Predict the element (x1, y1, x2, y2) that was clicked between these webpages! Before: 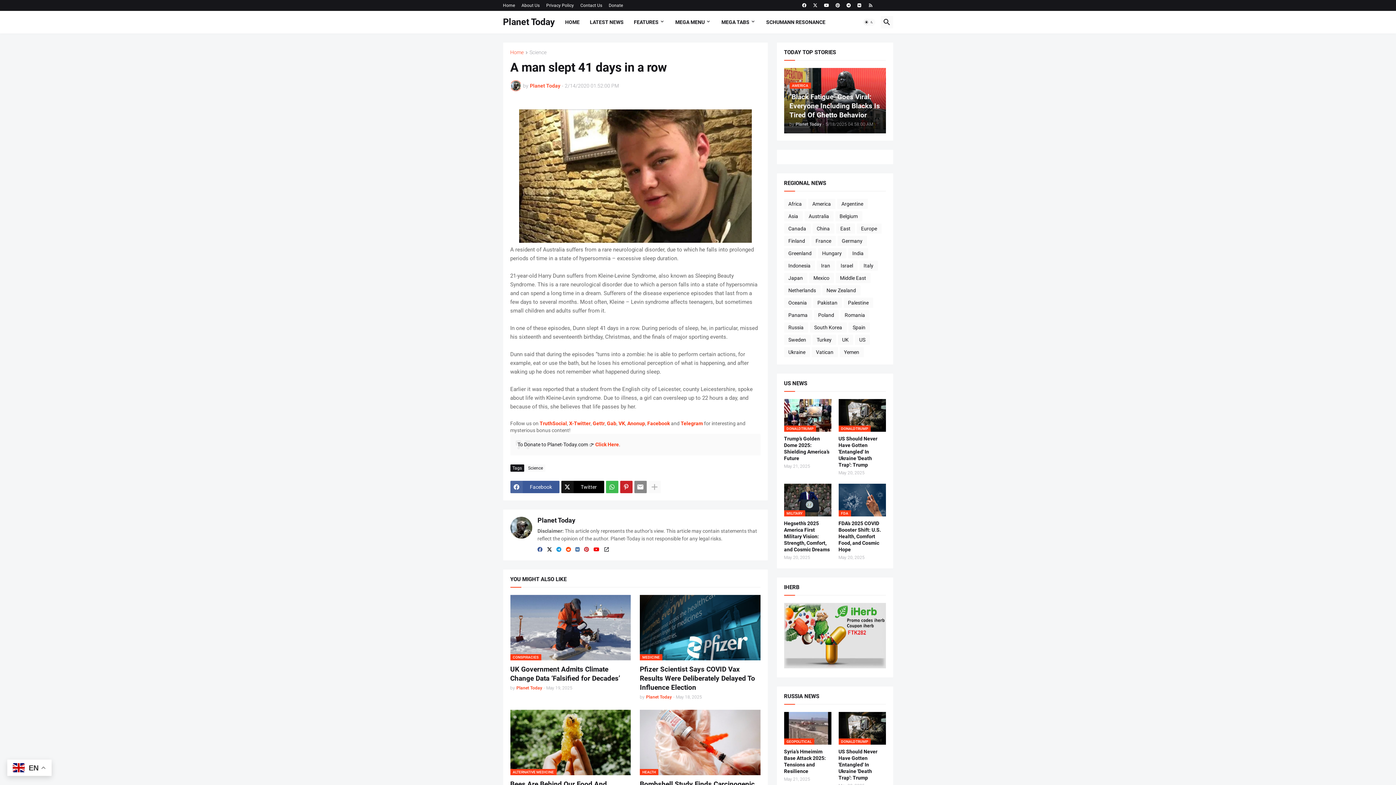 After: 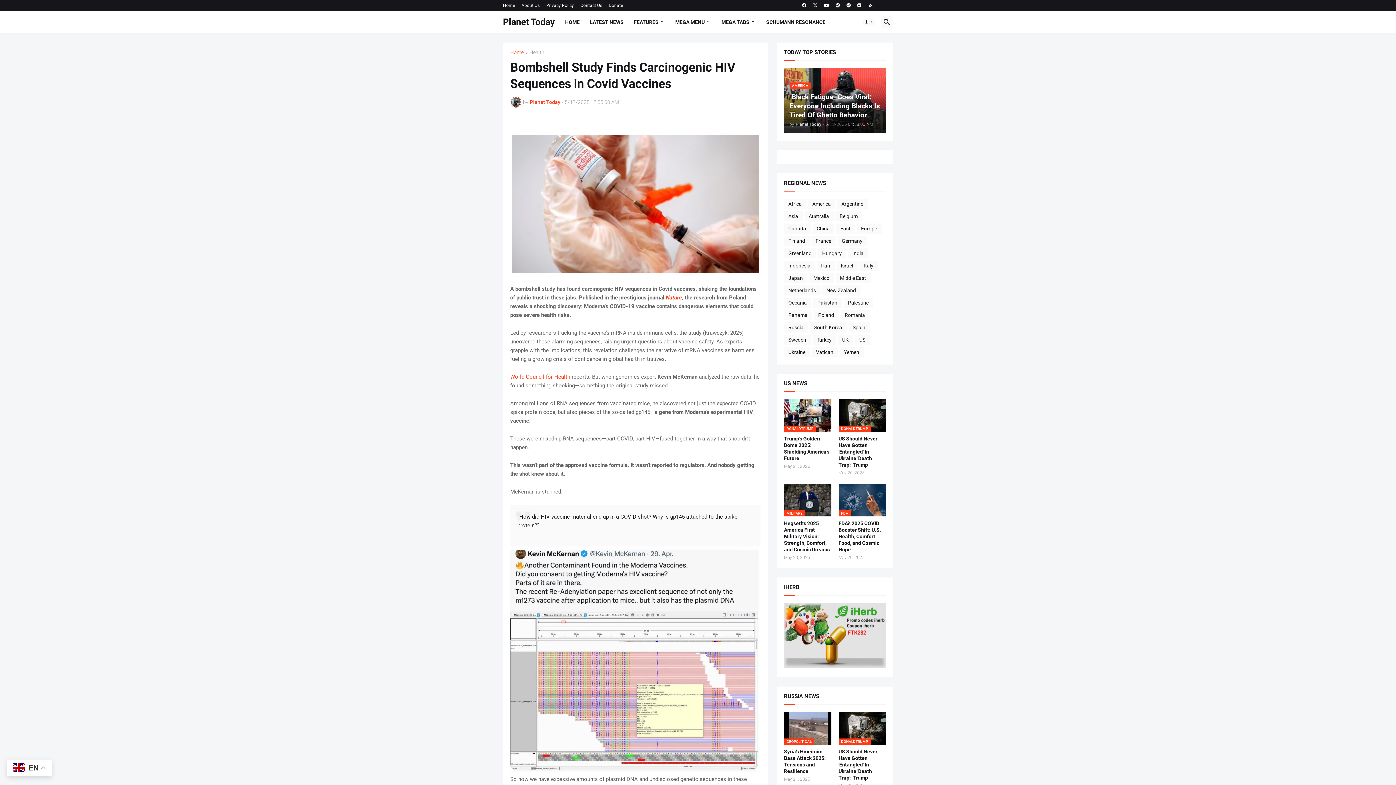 Action: label: HEALTH bbox: (640, 710, 760, 775)